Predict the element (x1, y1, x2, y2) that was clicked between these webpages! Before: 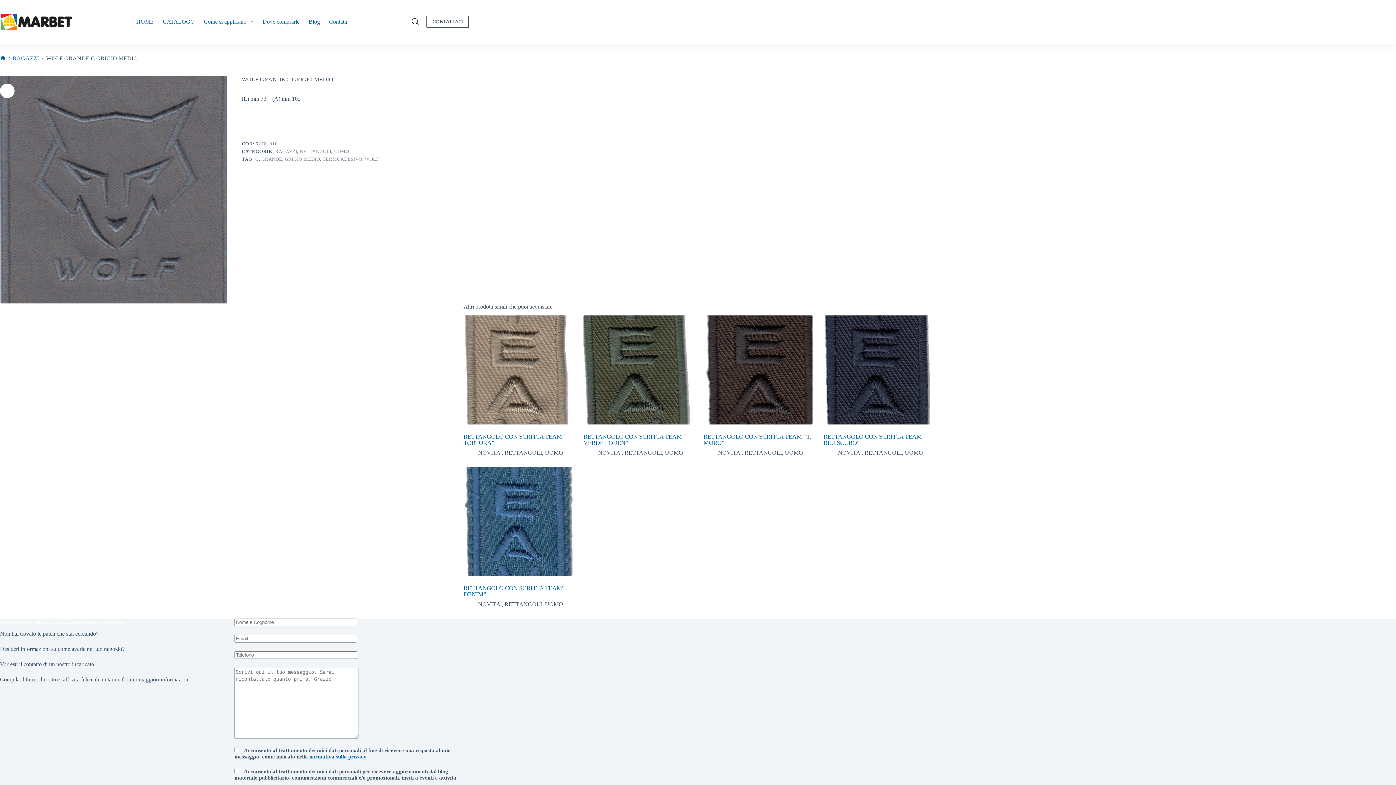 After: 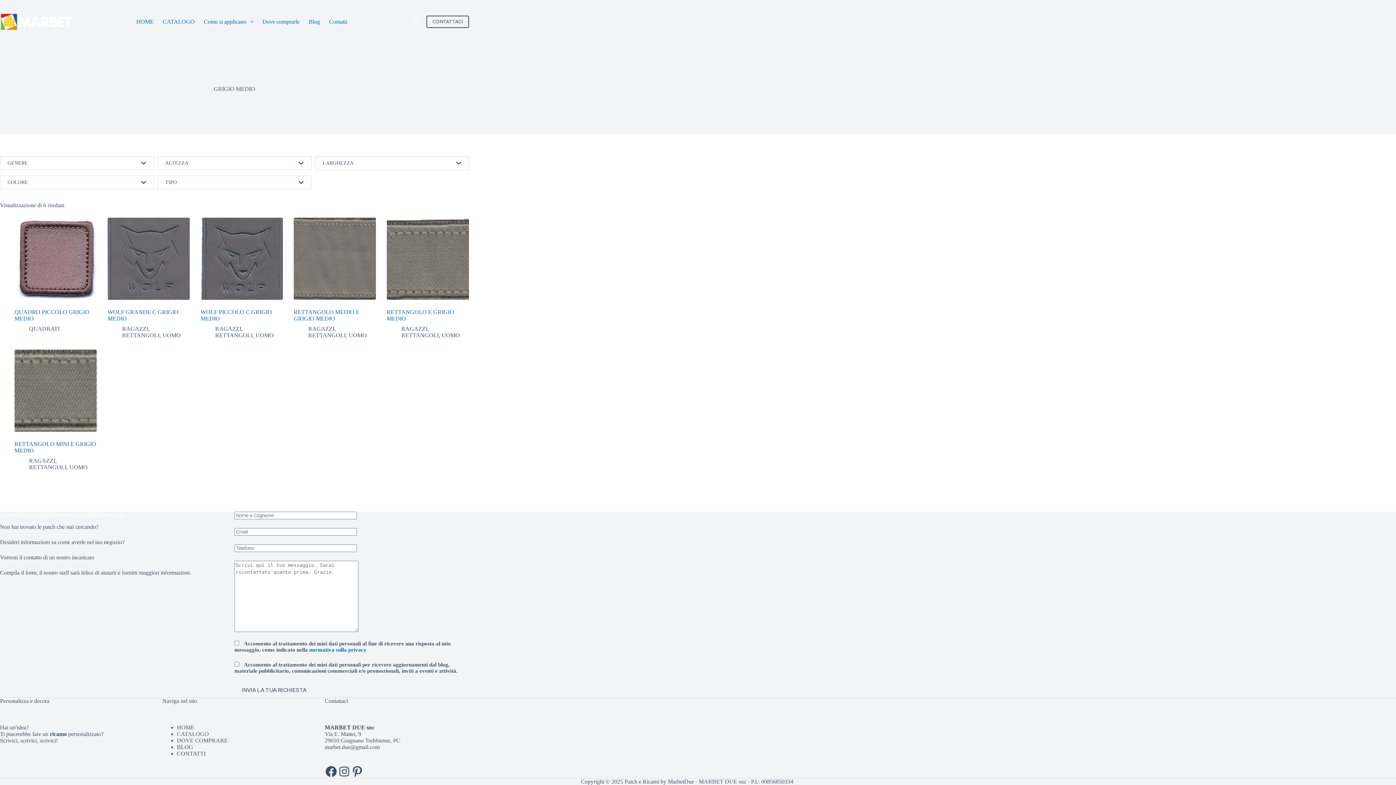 Action: label: GRIGIO MEDIO bbox: (284, 156, 320, 161)